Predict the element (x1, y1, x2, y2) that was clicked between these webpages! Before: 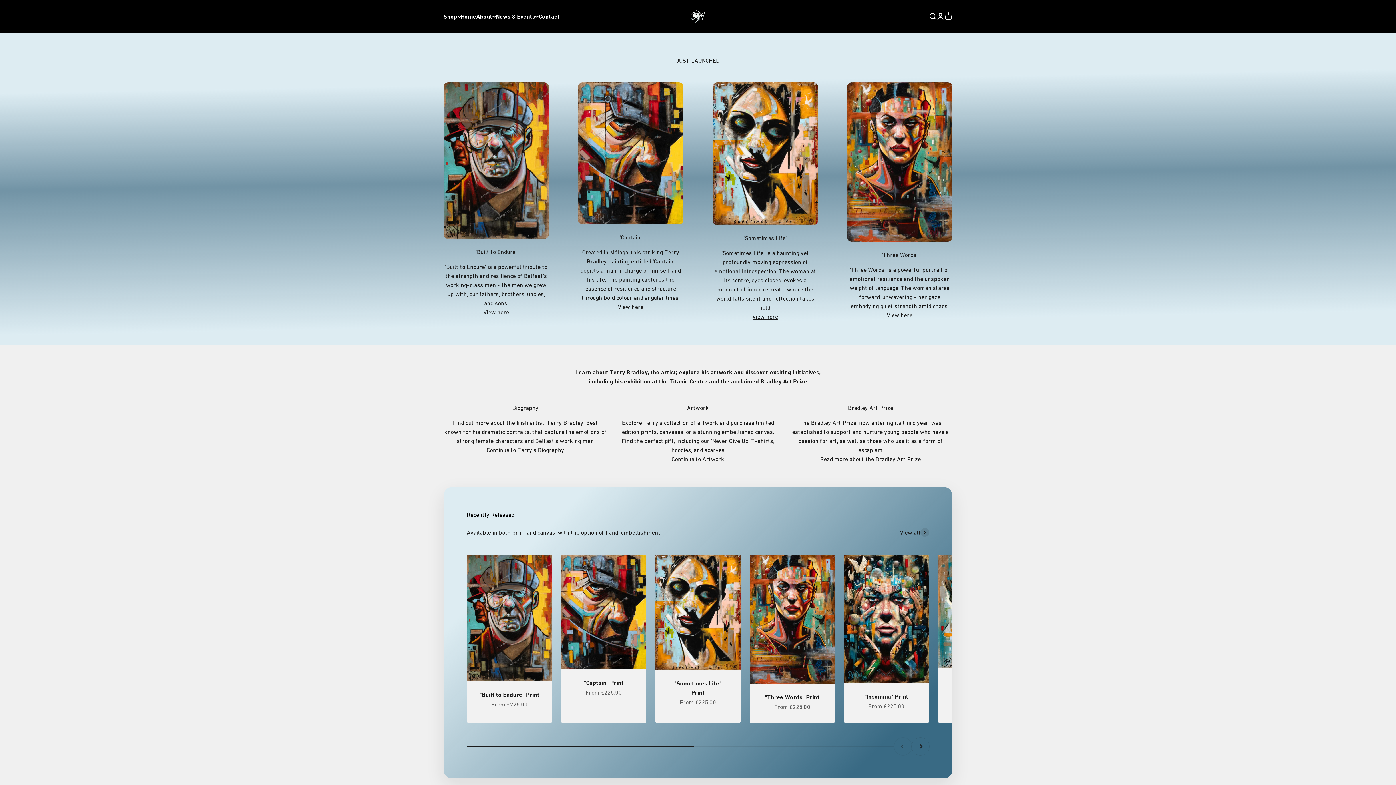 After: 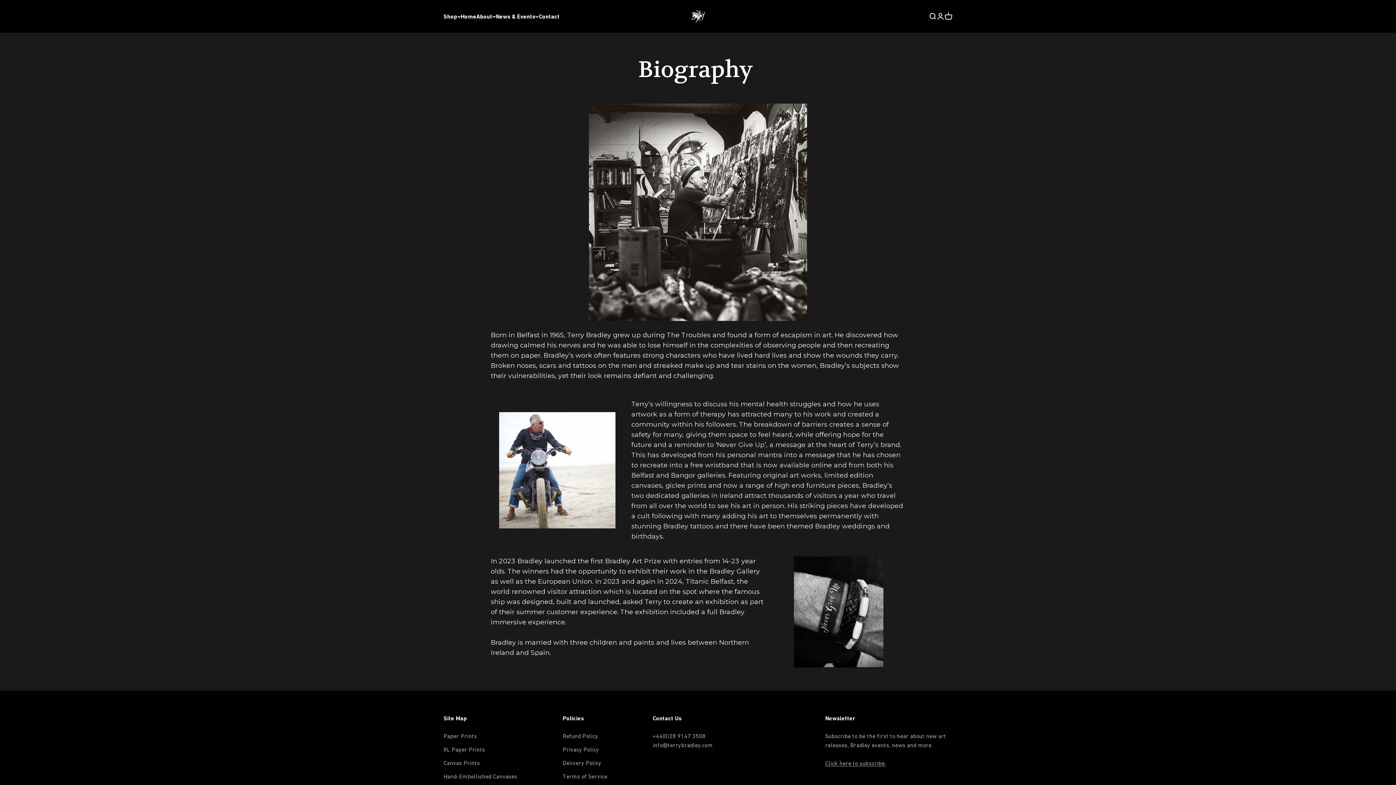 Action: label: Continue to Terry's Biography bbox: (486, 446, 564, 453)